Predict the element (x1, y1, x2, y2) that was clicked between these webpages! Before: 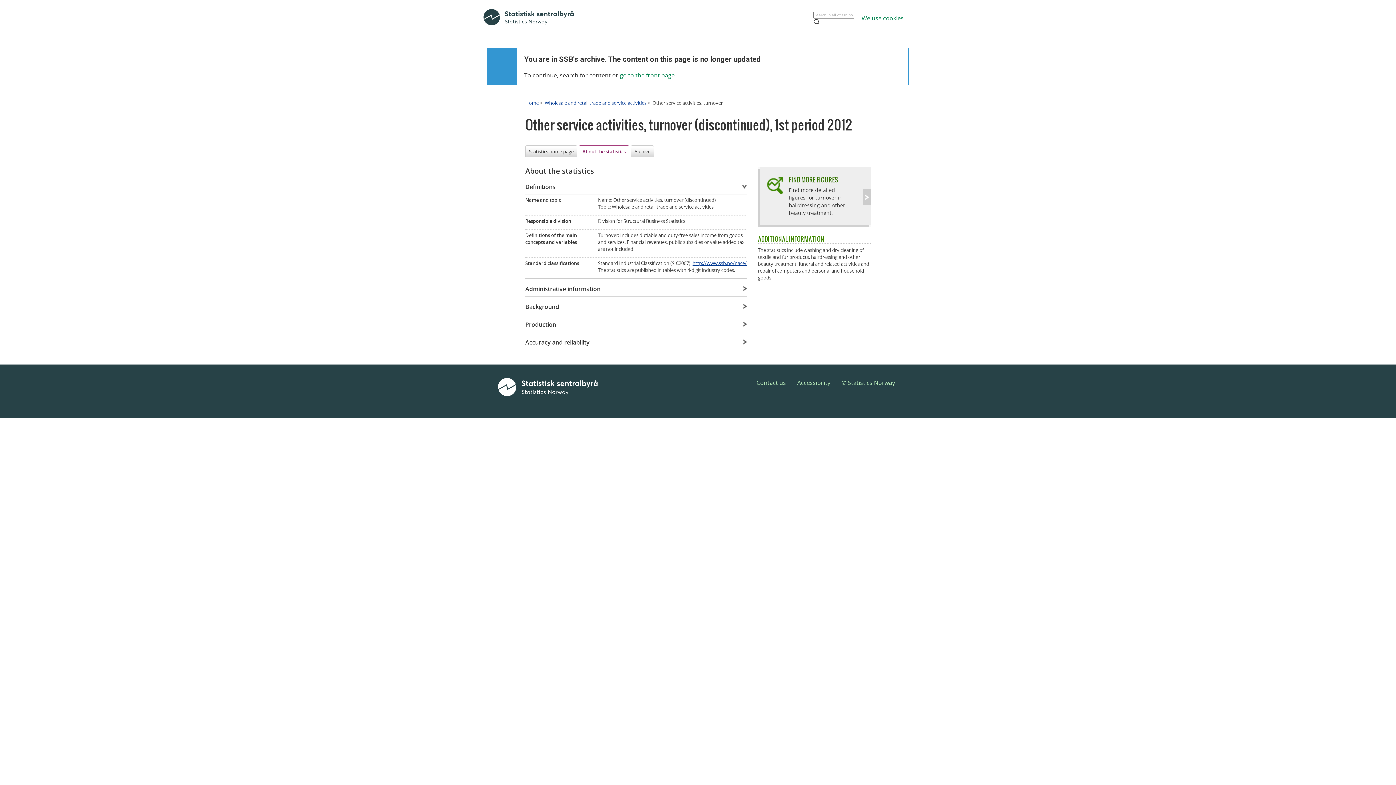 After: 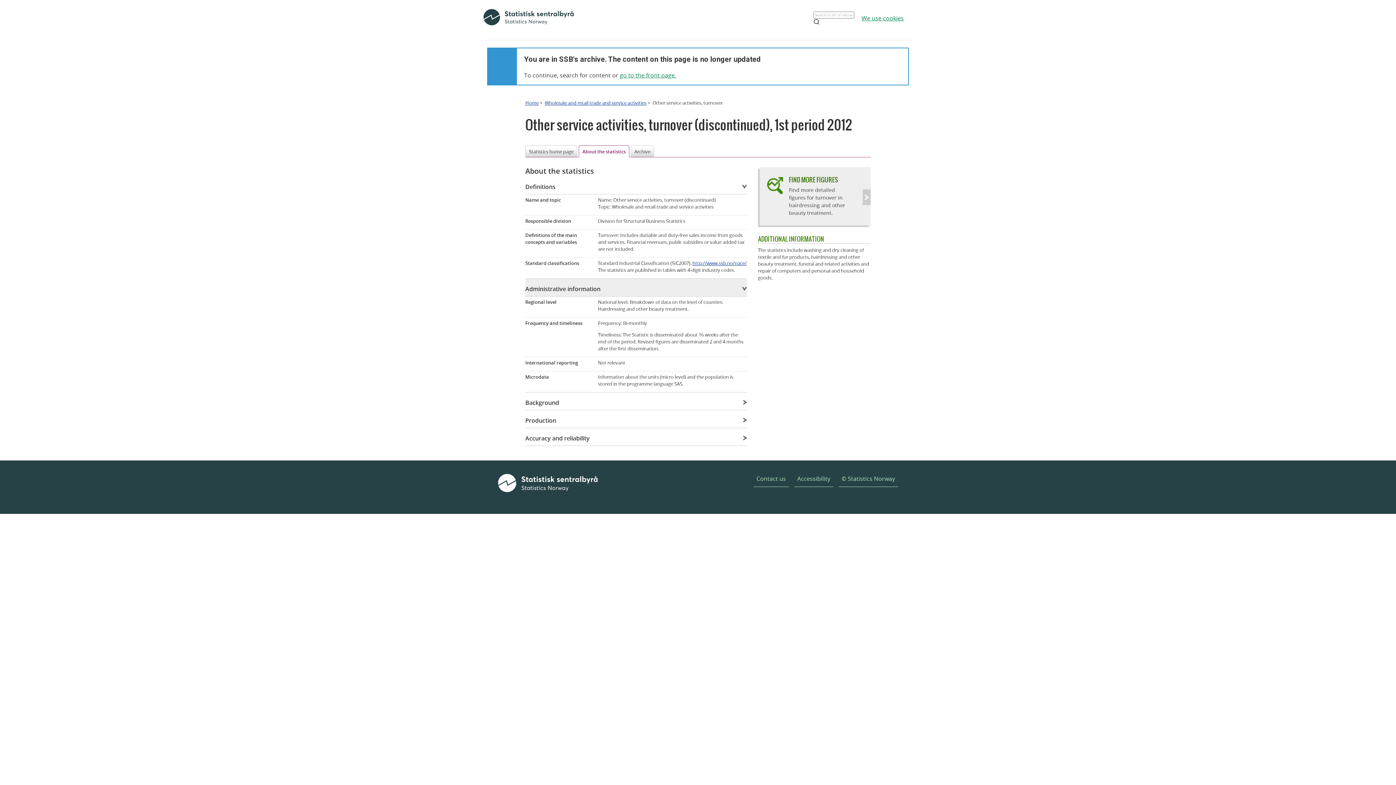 Action: label: Administrative information bbox: (525, 278, 747, 296)